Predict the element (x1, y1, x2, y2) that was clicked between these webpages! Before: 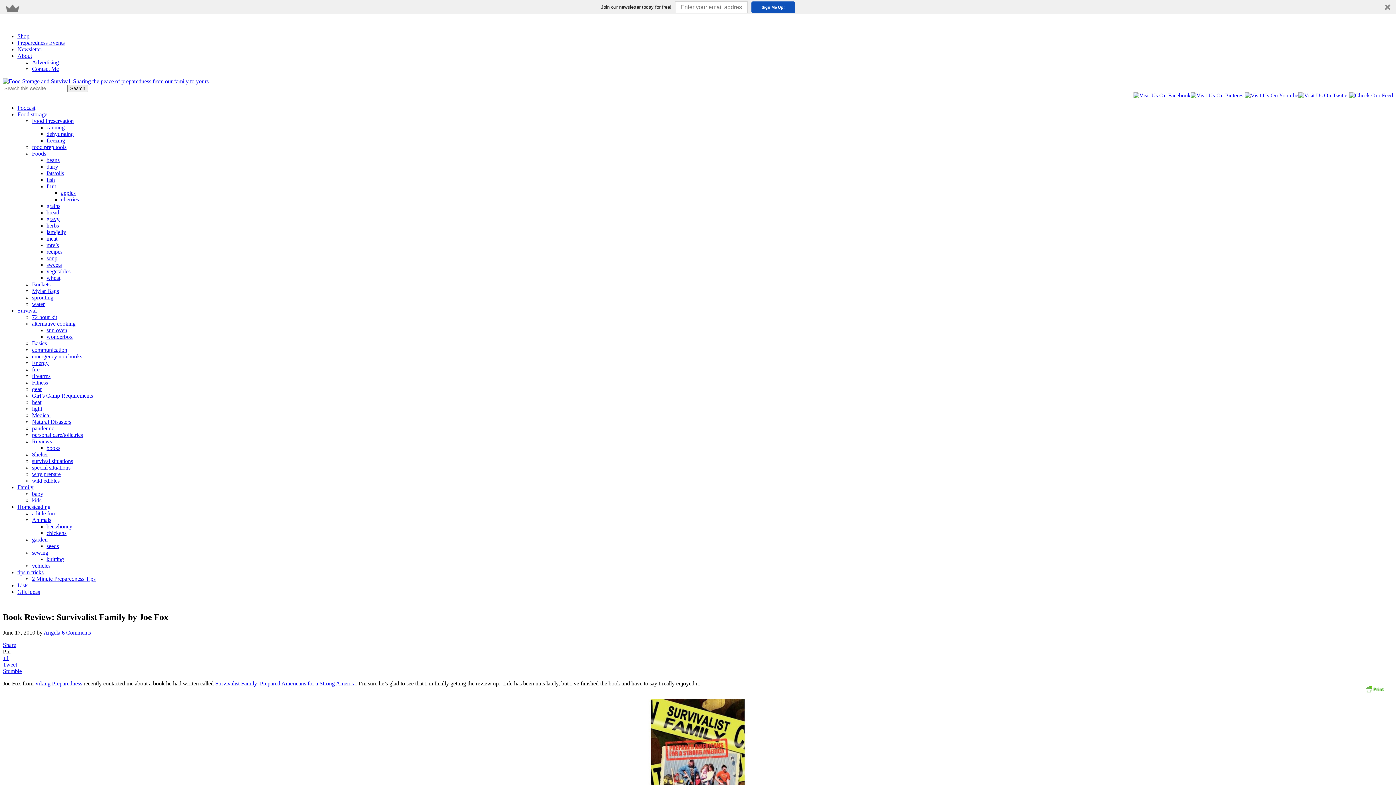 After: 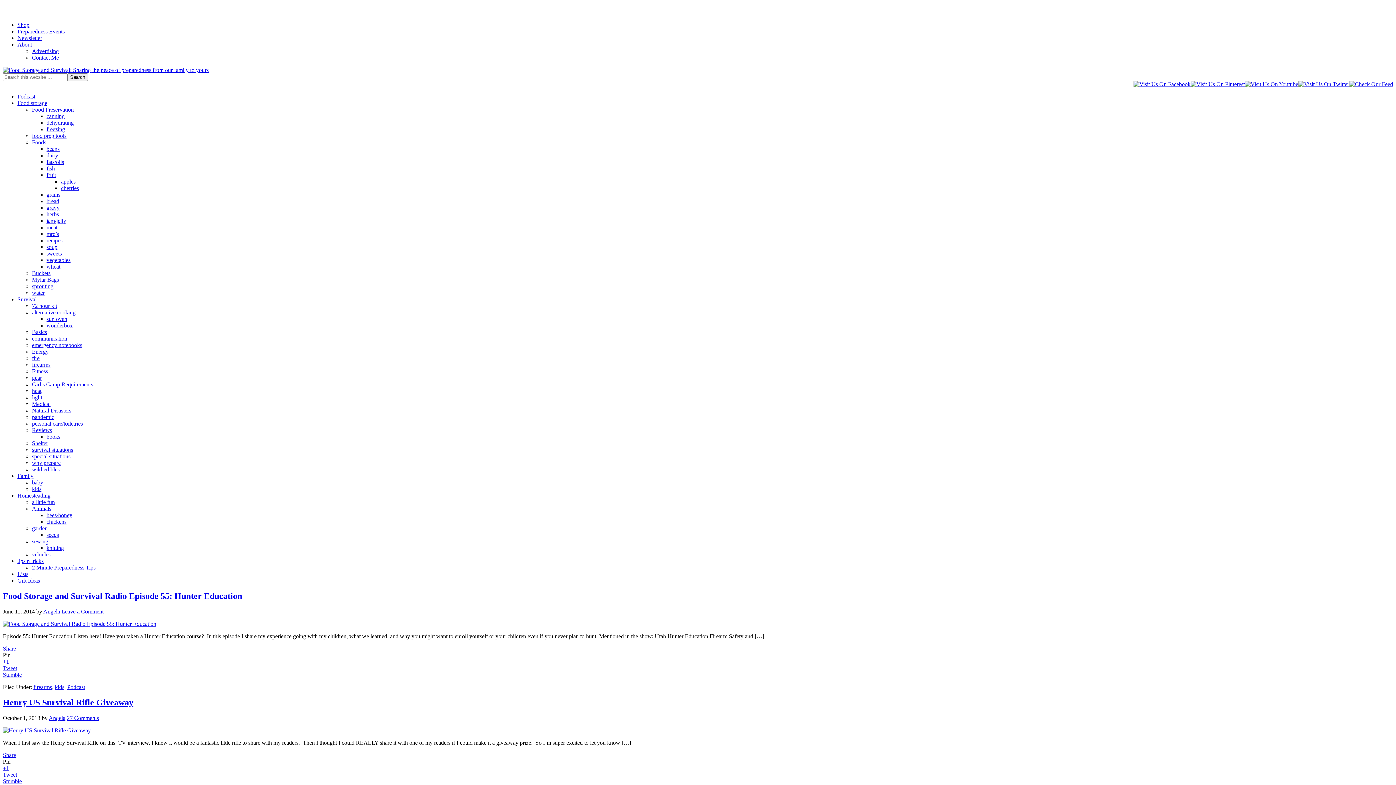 Action: bbox: (32, 373, 50, 379) label: firearms